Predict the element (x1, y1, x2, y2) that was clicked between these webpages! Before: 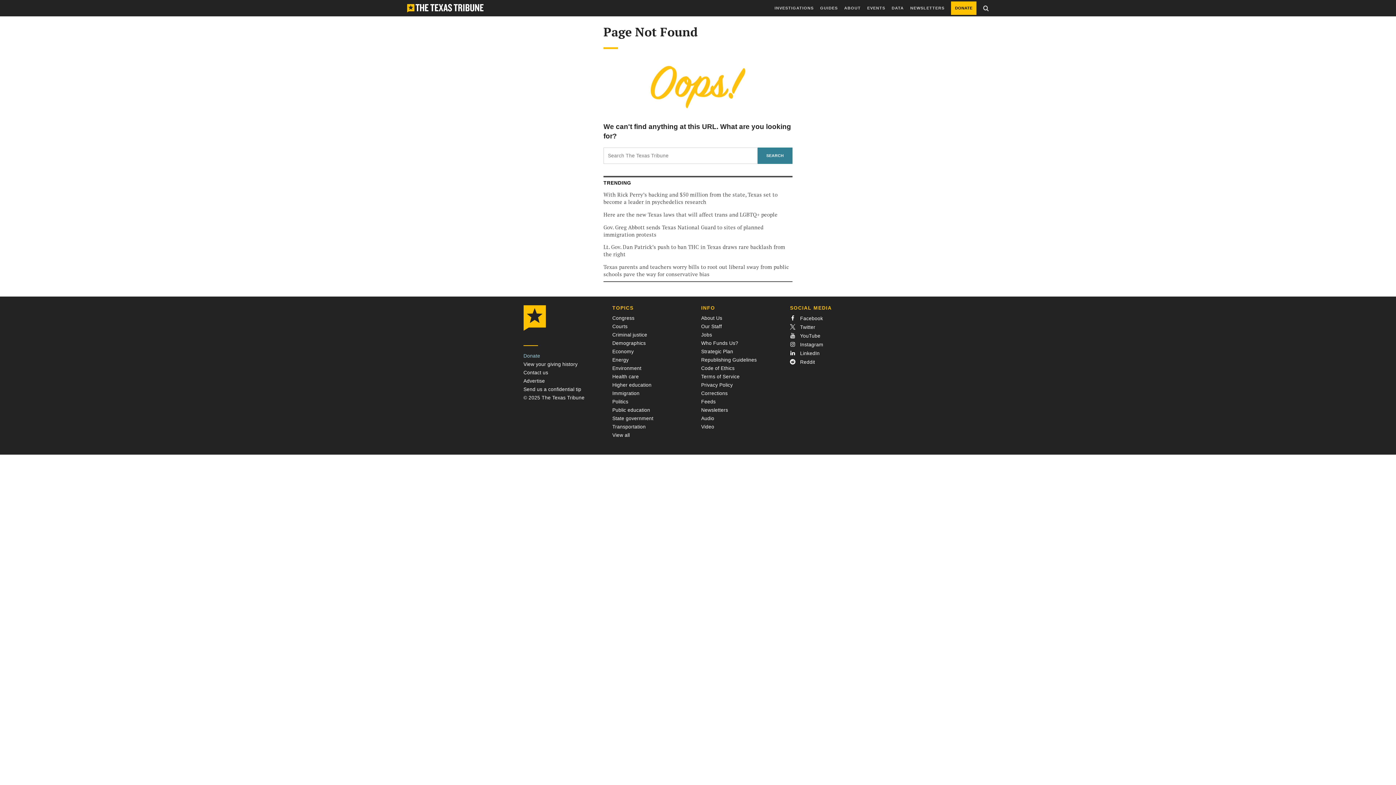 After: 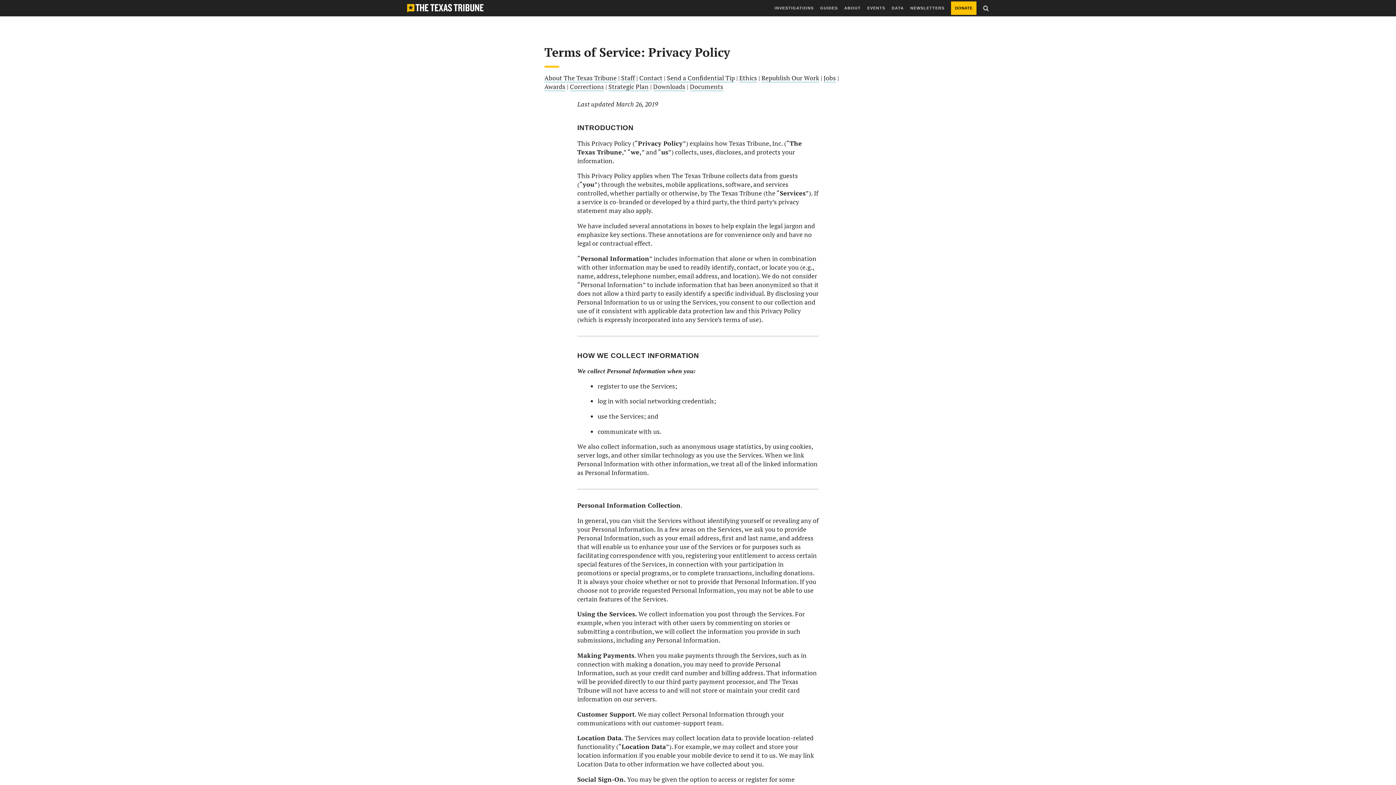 Action: label: Privacy Policy bbox: (701, 382, 733, 387)